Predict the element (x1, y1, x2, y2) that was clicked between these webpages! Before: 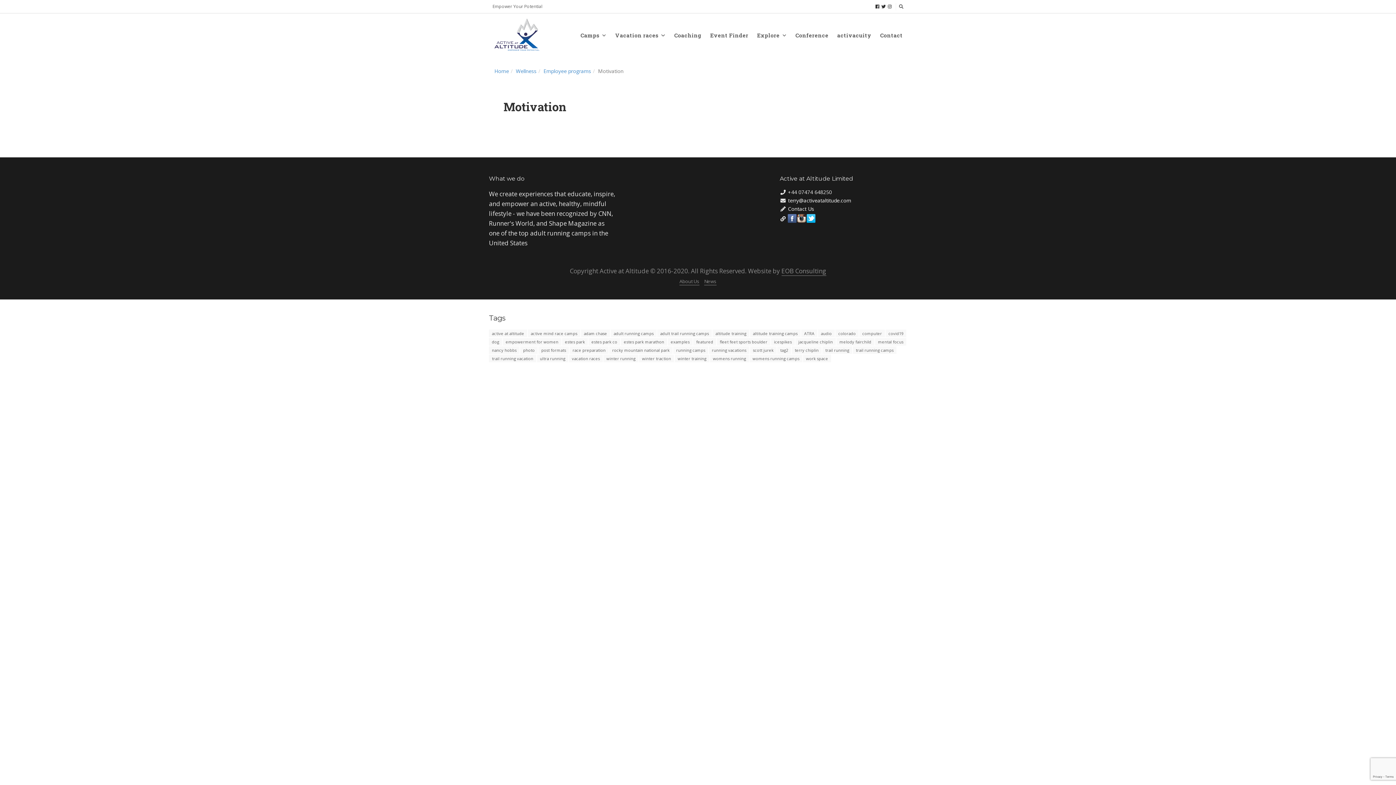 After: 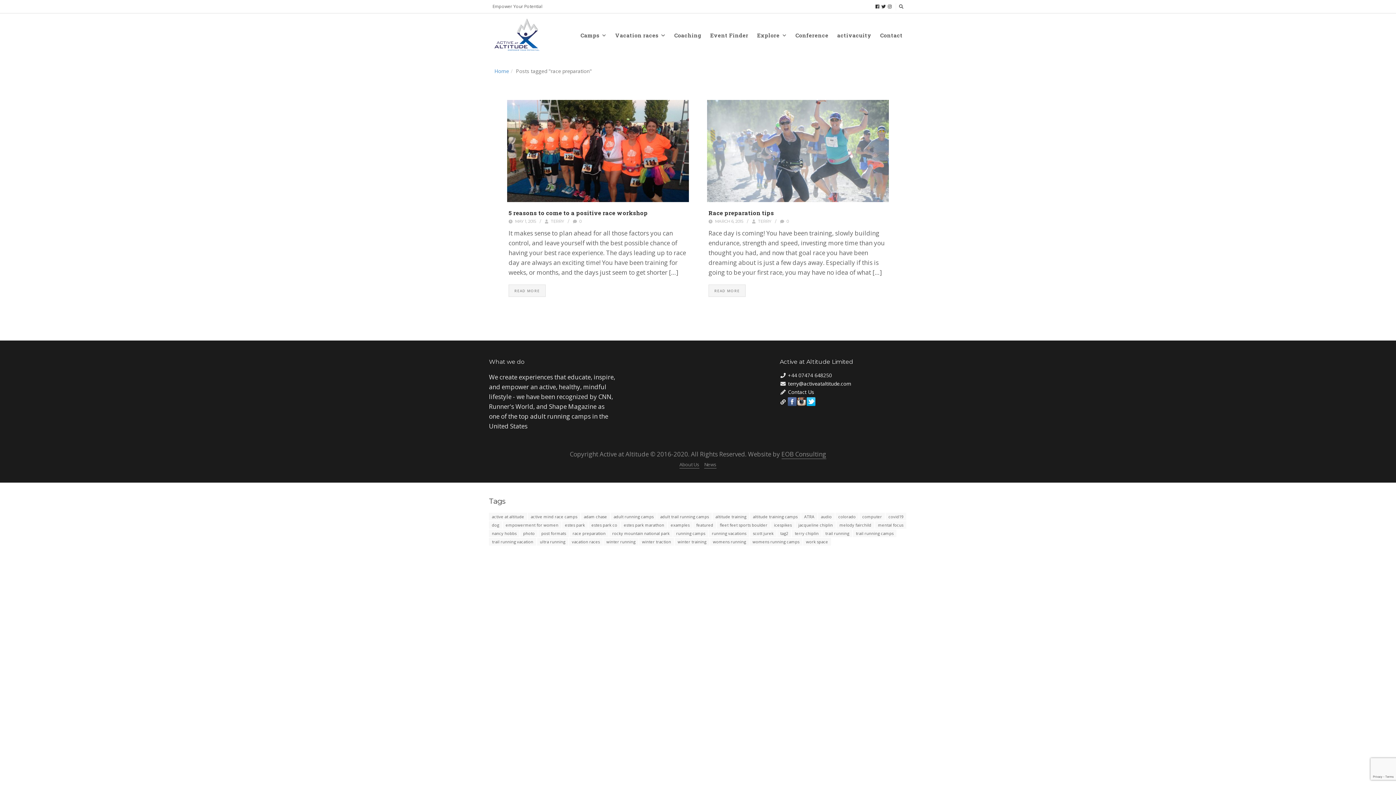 Action: bbox: (569, 346, 608, 354) label: race preparation (2 items)